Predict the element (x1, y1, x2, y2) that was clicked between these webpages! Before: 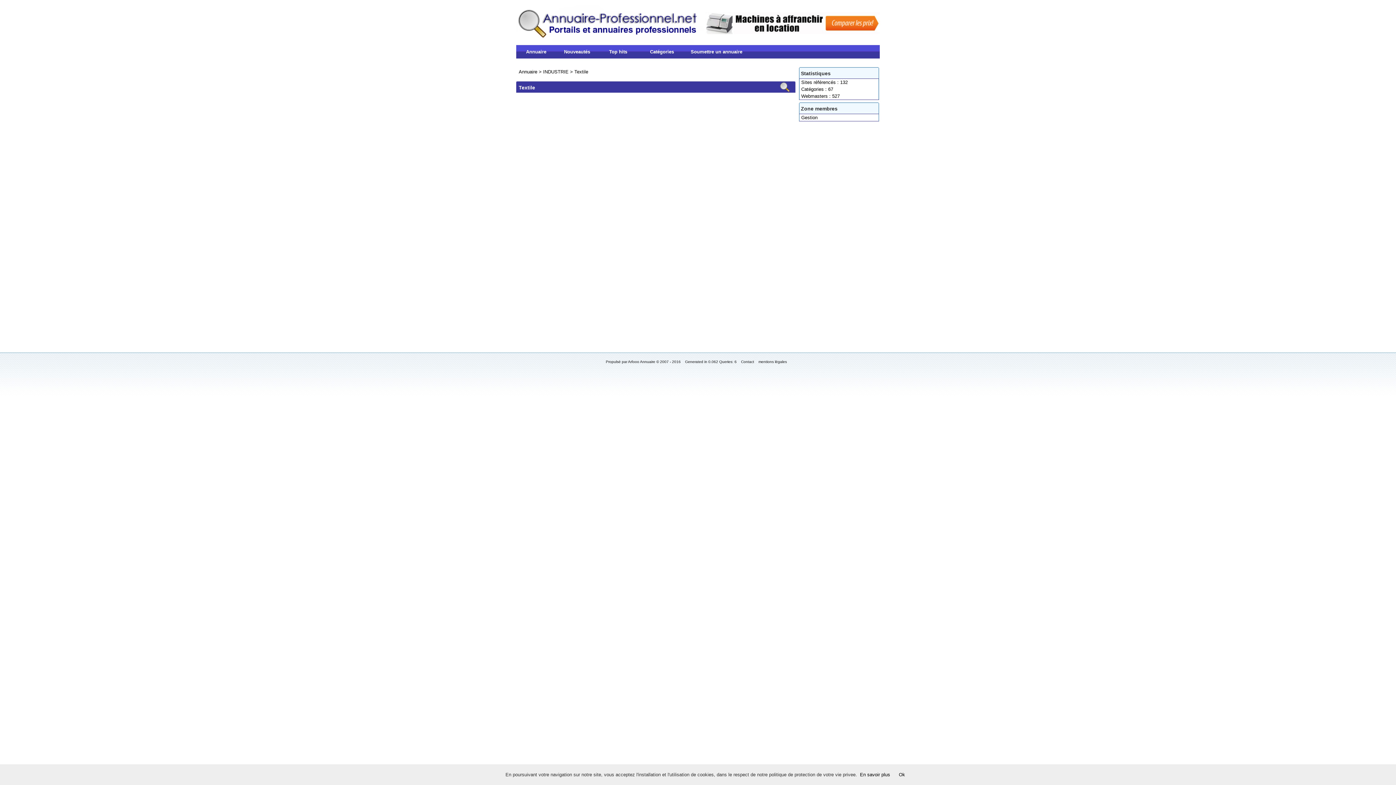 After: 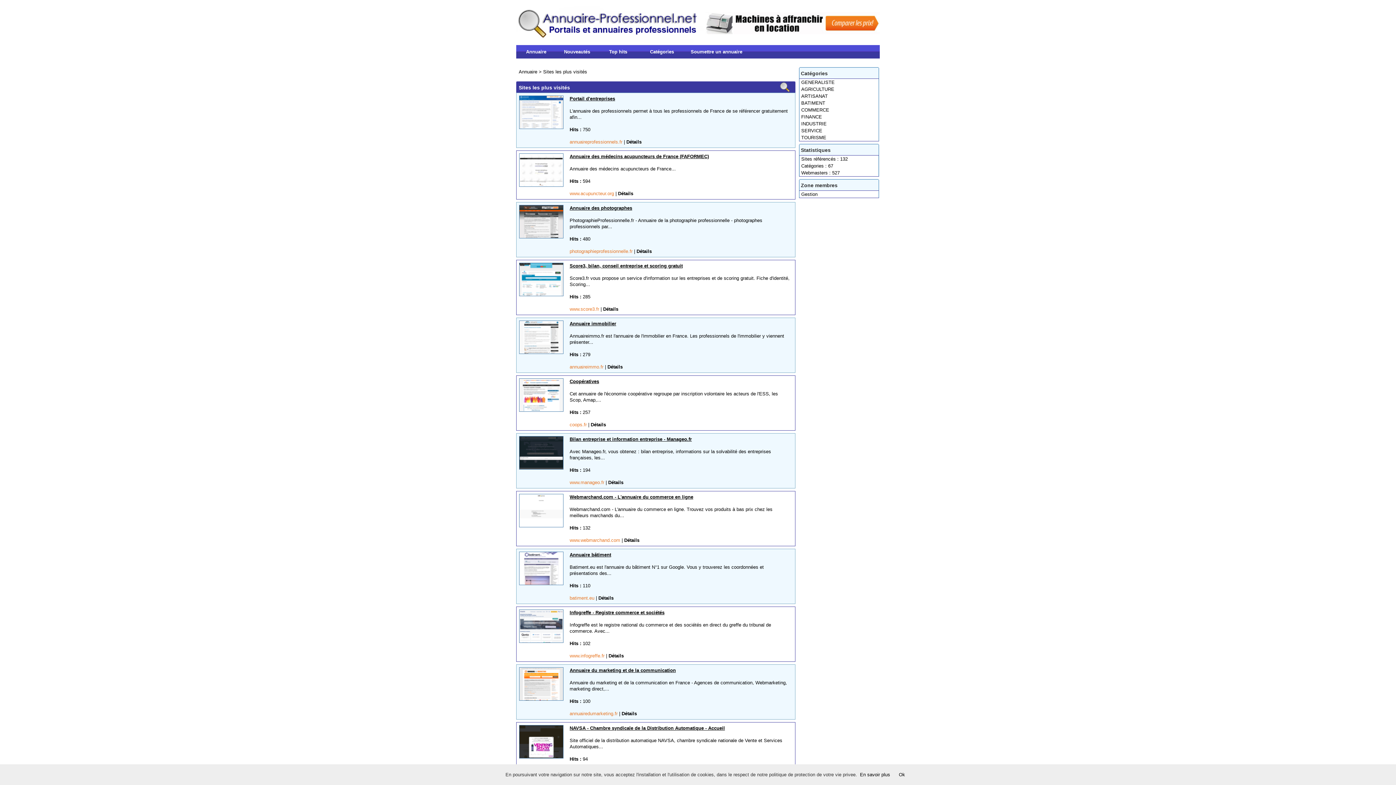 Action: label: Top hits bbox: (598, 45, 638, 58)